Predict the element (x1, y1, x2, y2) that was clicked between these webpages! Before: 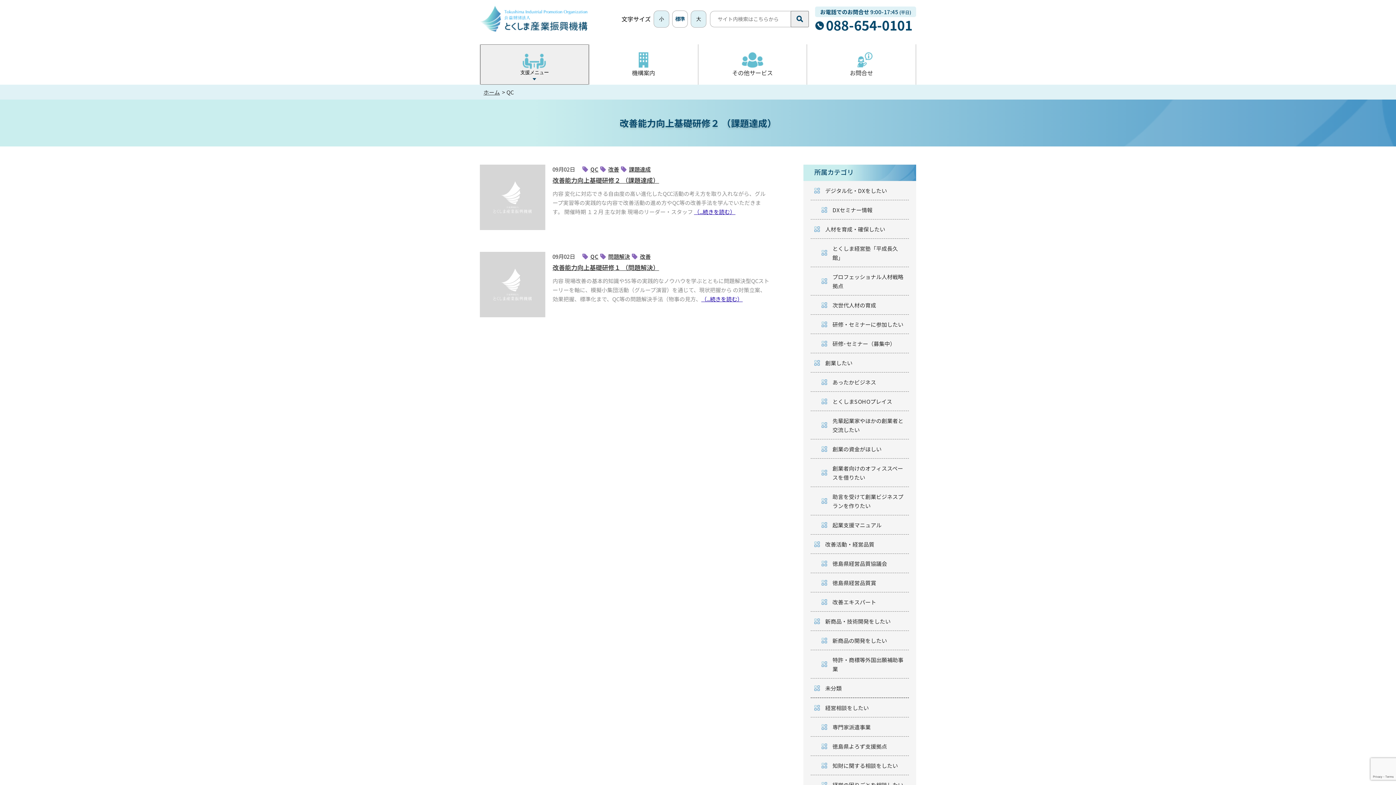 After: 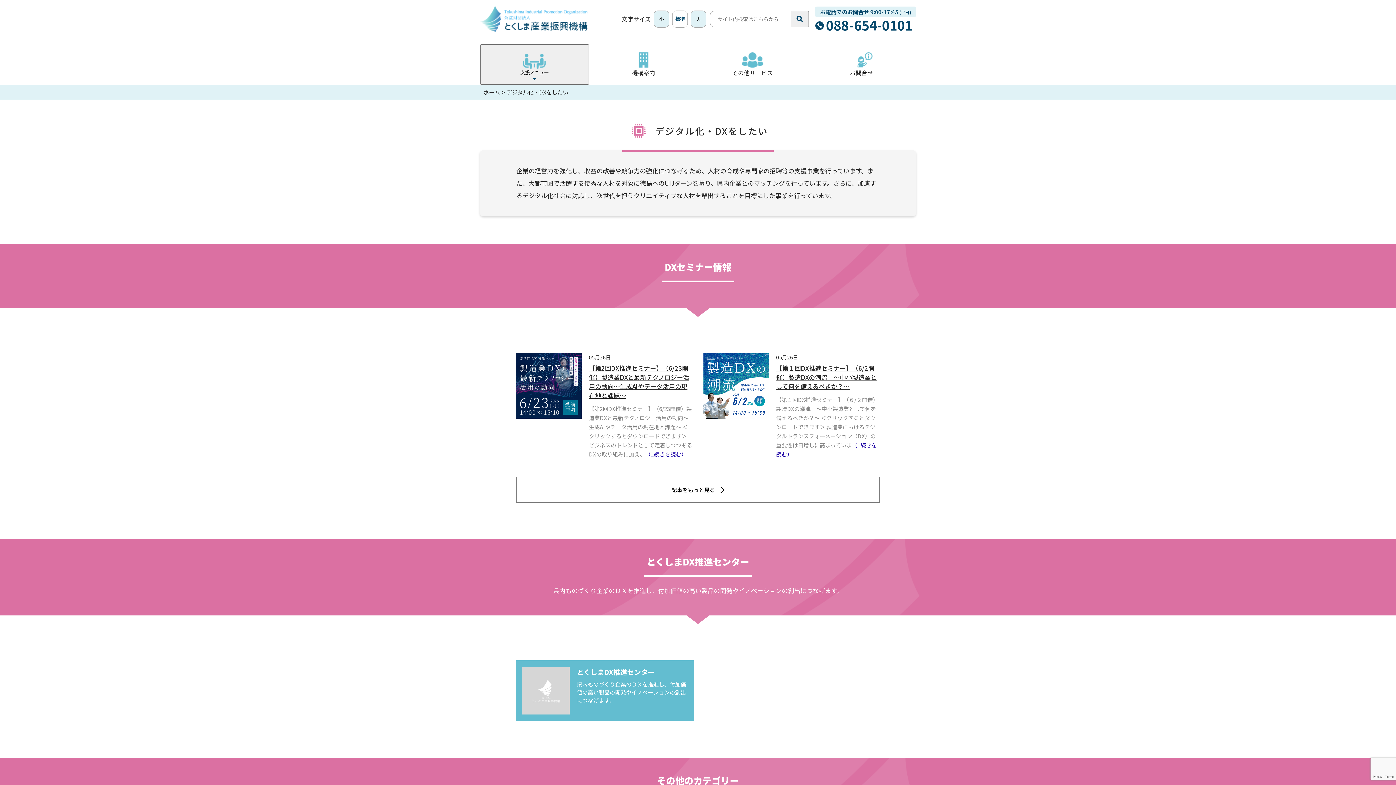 Action: bbox: (810, 181, 909, 200) label: デジタル化・DXをしたい